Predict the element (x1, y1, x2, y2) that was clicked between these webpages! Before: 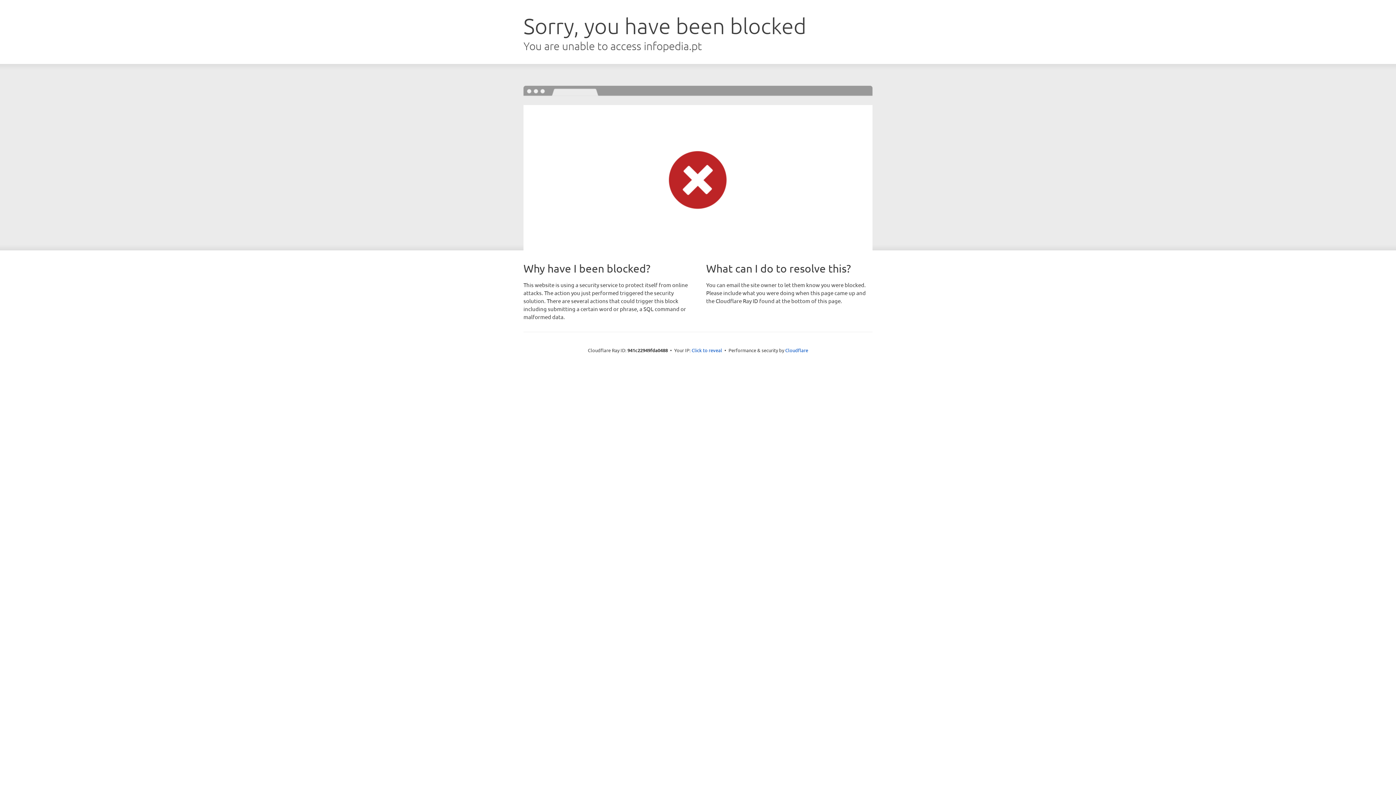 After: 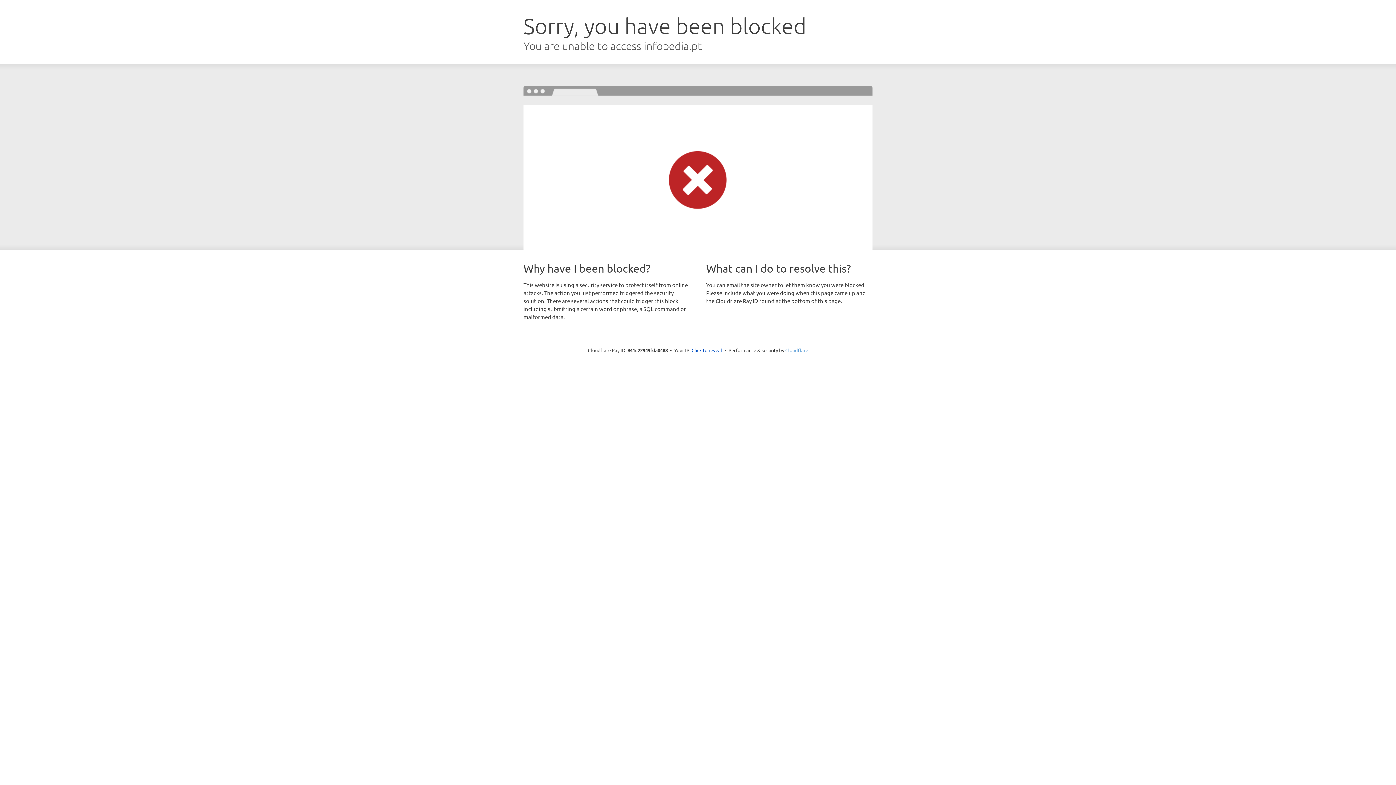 Action: bbox: (785, 347, 808, 353) label: Cloudflare